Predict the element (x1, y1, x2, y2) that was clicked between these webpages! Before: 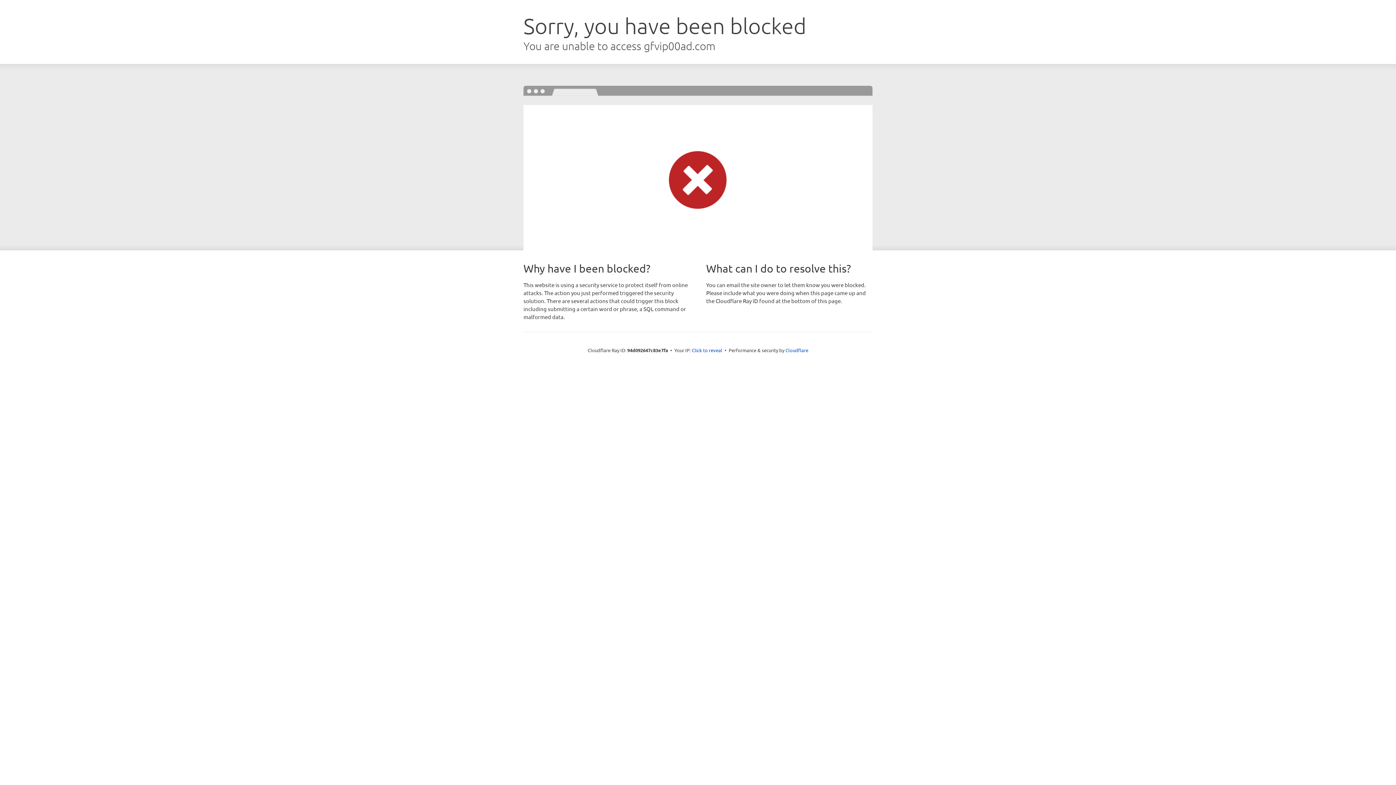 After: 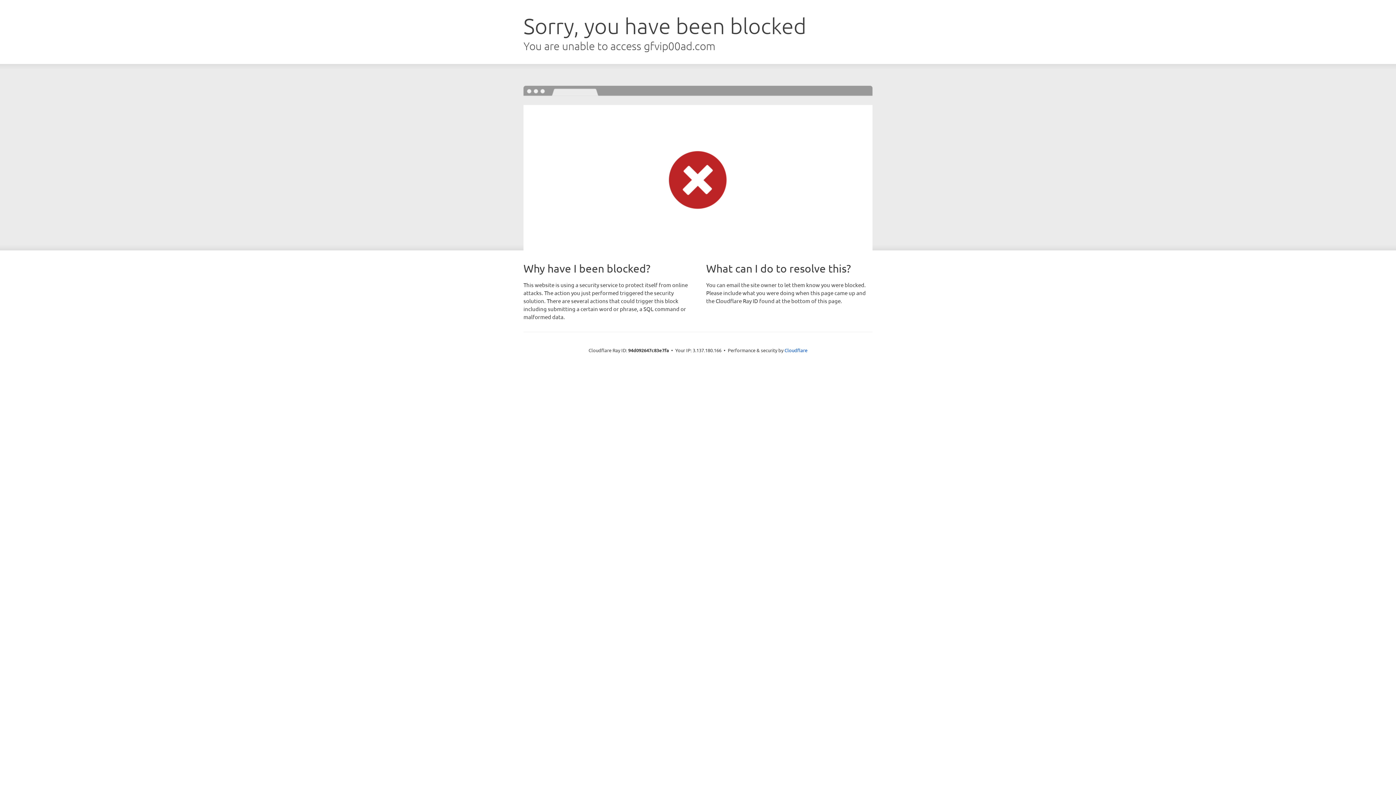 Action: bbox: (692, 346, 722, 353) label: Click to reveal